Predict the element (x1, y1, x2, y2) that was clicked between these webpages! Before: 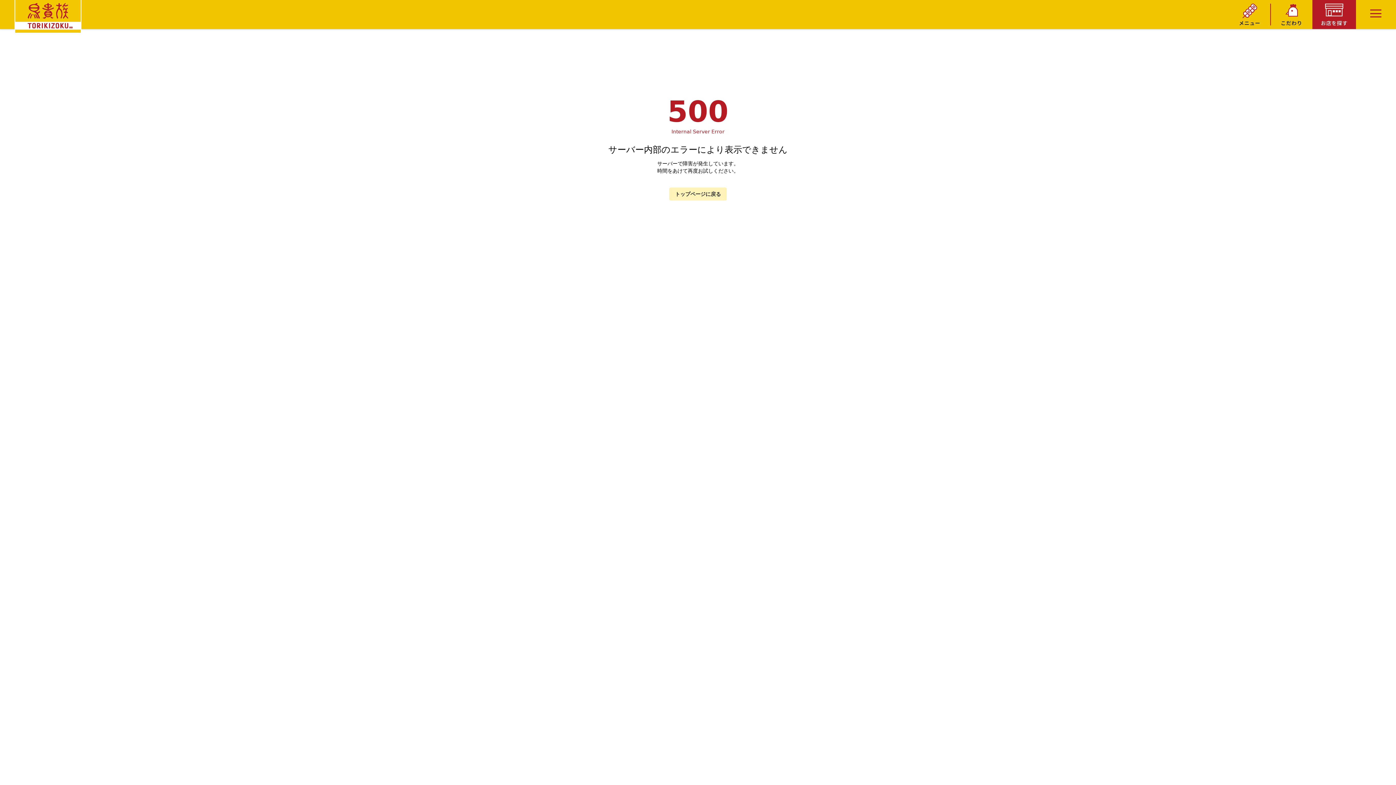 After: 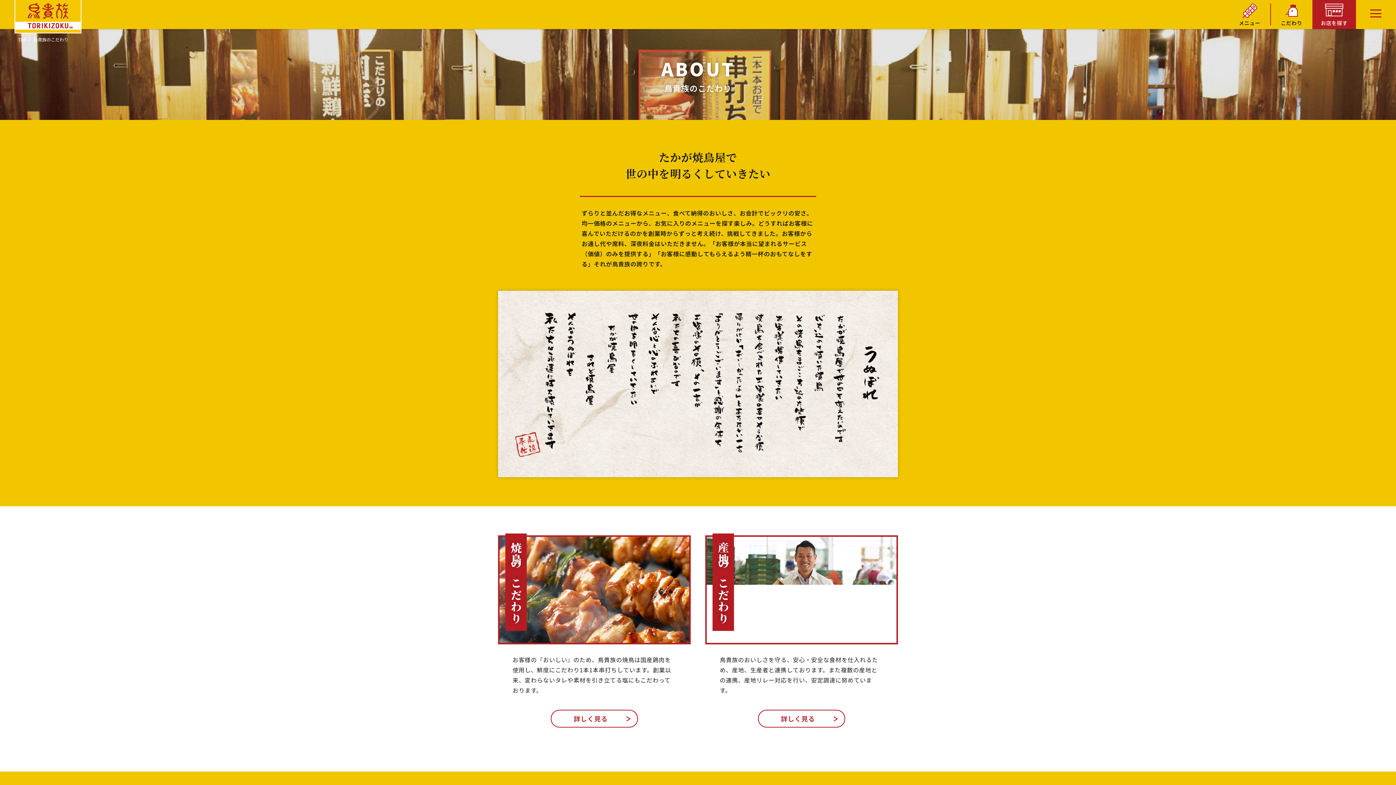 Action: label: こだわり bbox: (1270, 0, 1312, 29)